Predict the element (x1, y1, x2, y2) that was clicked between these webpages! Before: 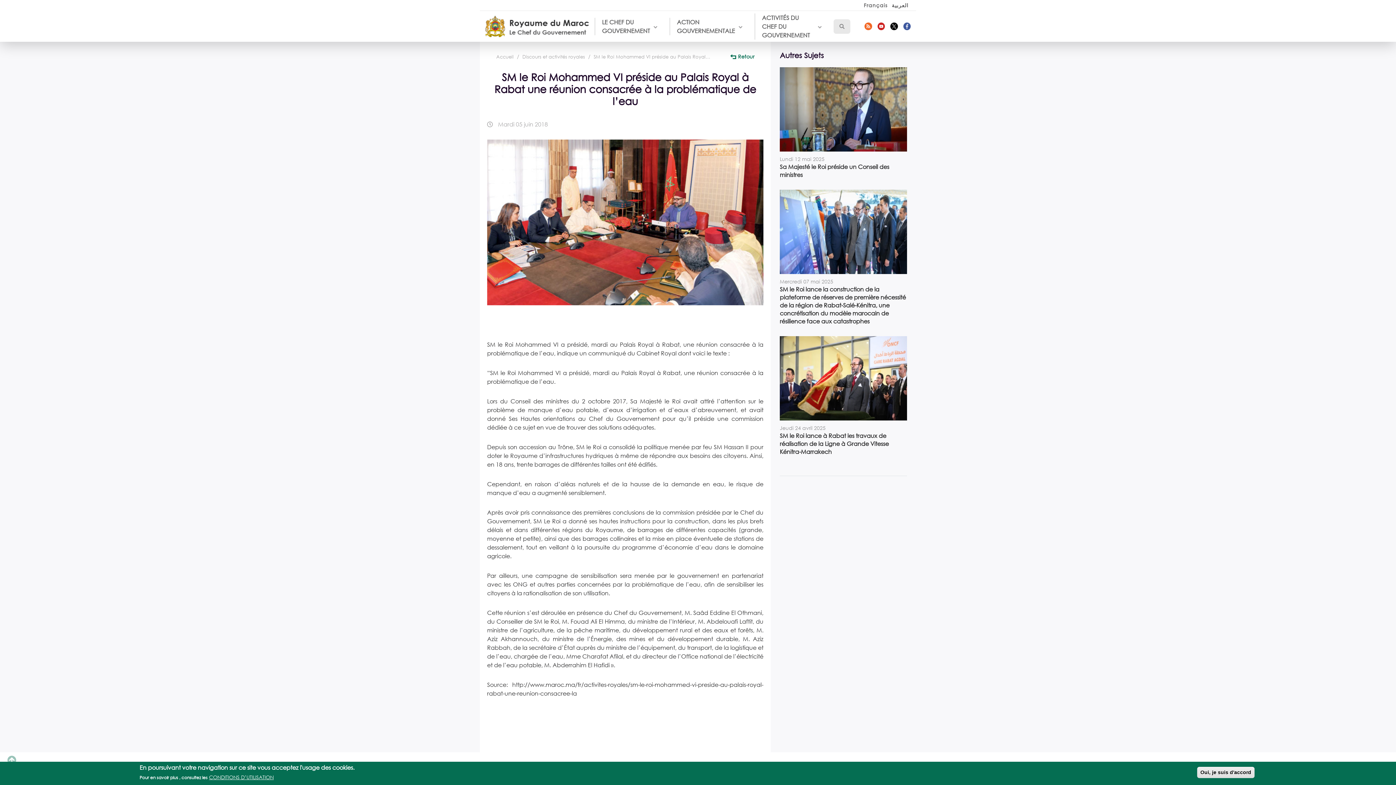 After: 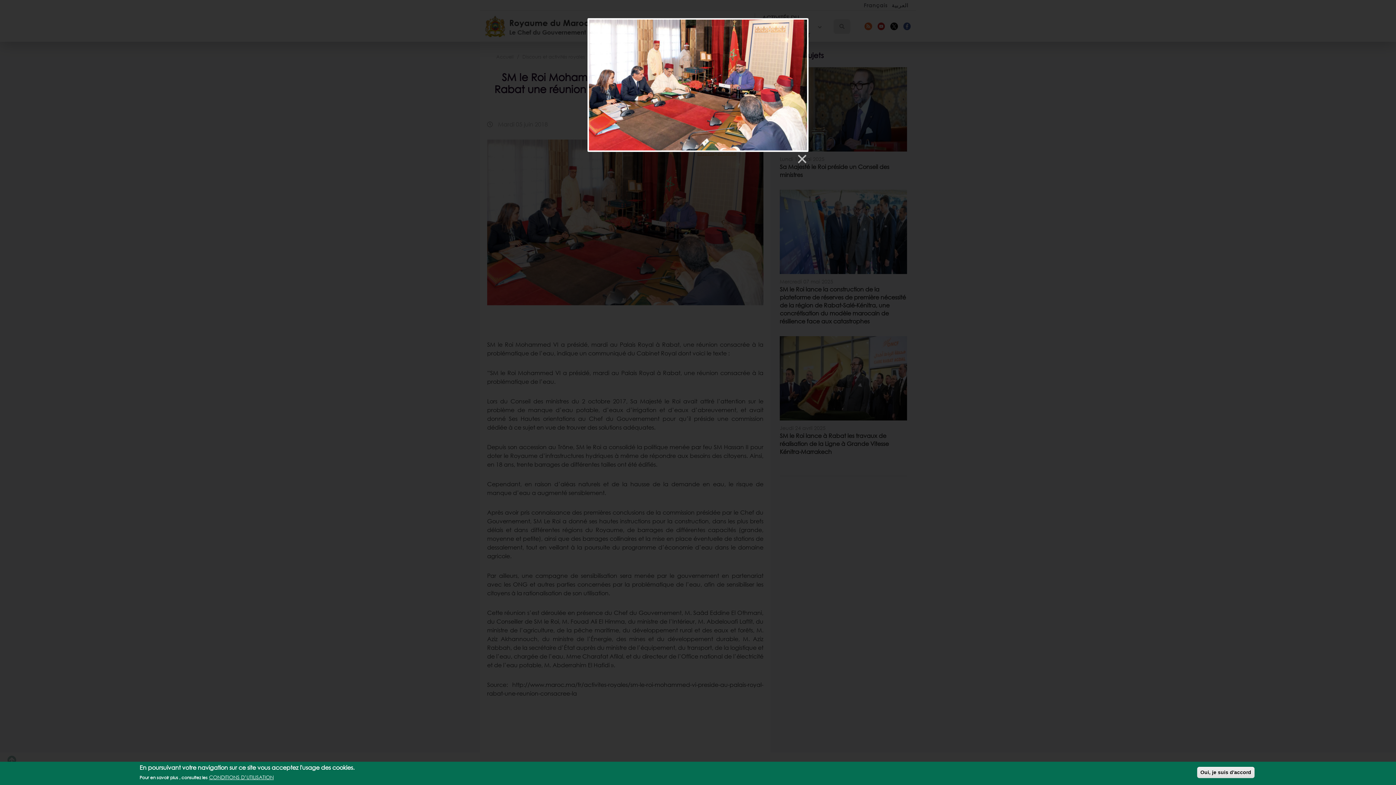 Action: bbox: (487, 139, 763, 305)